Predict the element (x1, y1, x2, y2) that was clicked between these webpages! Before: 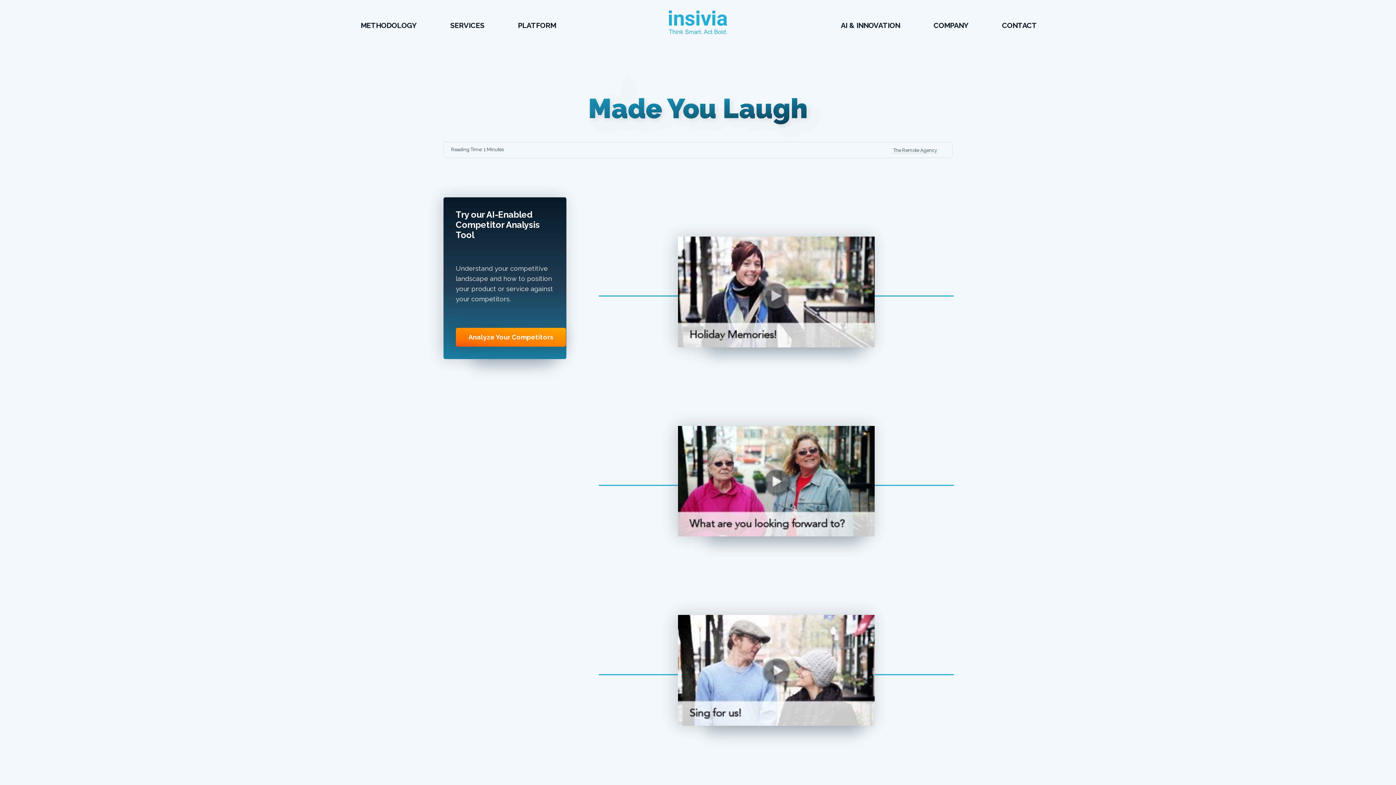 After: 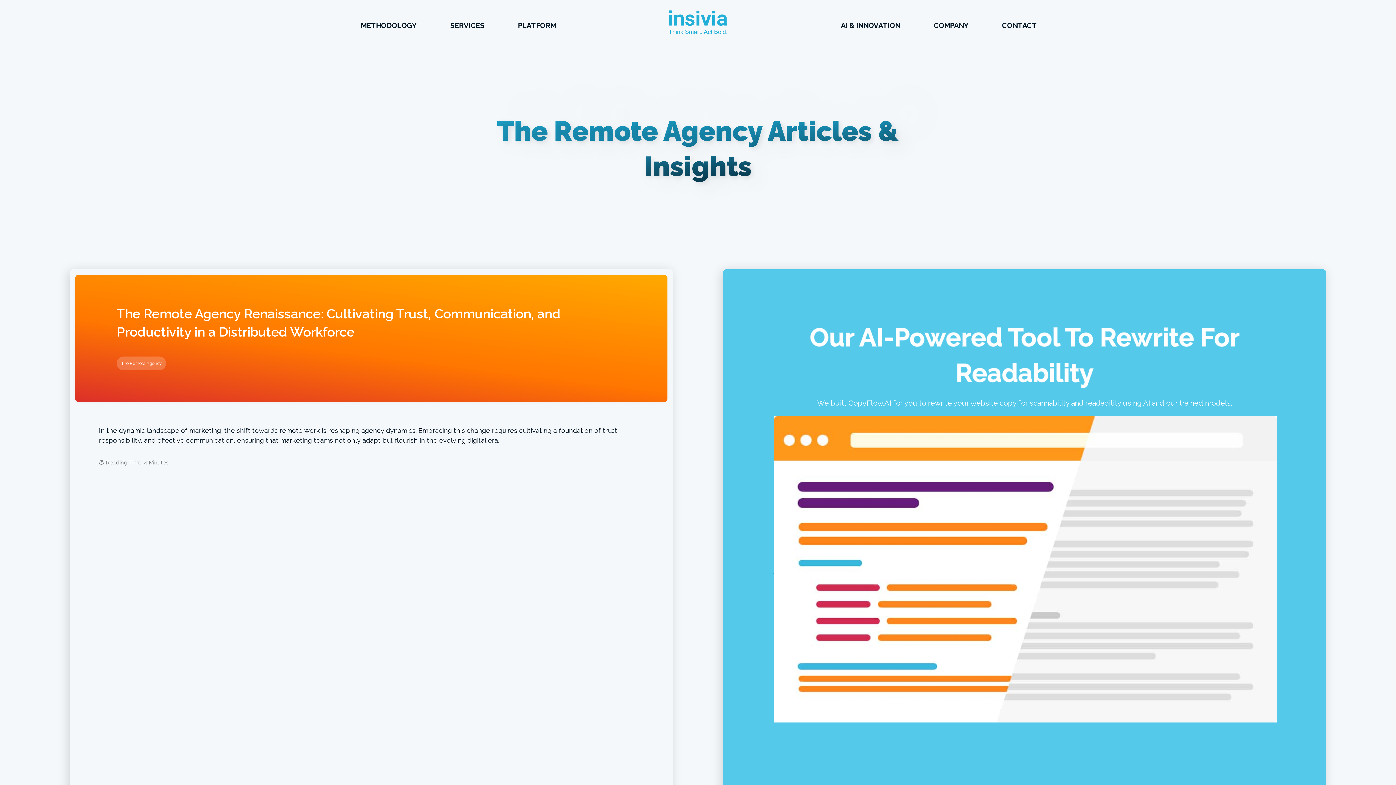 Action: label: The Remote Agency bbox: (893, 147, 937, 153)